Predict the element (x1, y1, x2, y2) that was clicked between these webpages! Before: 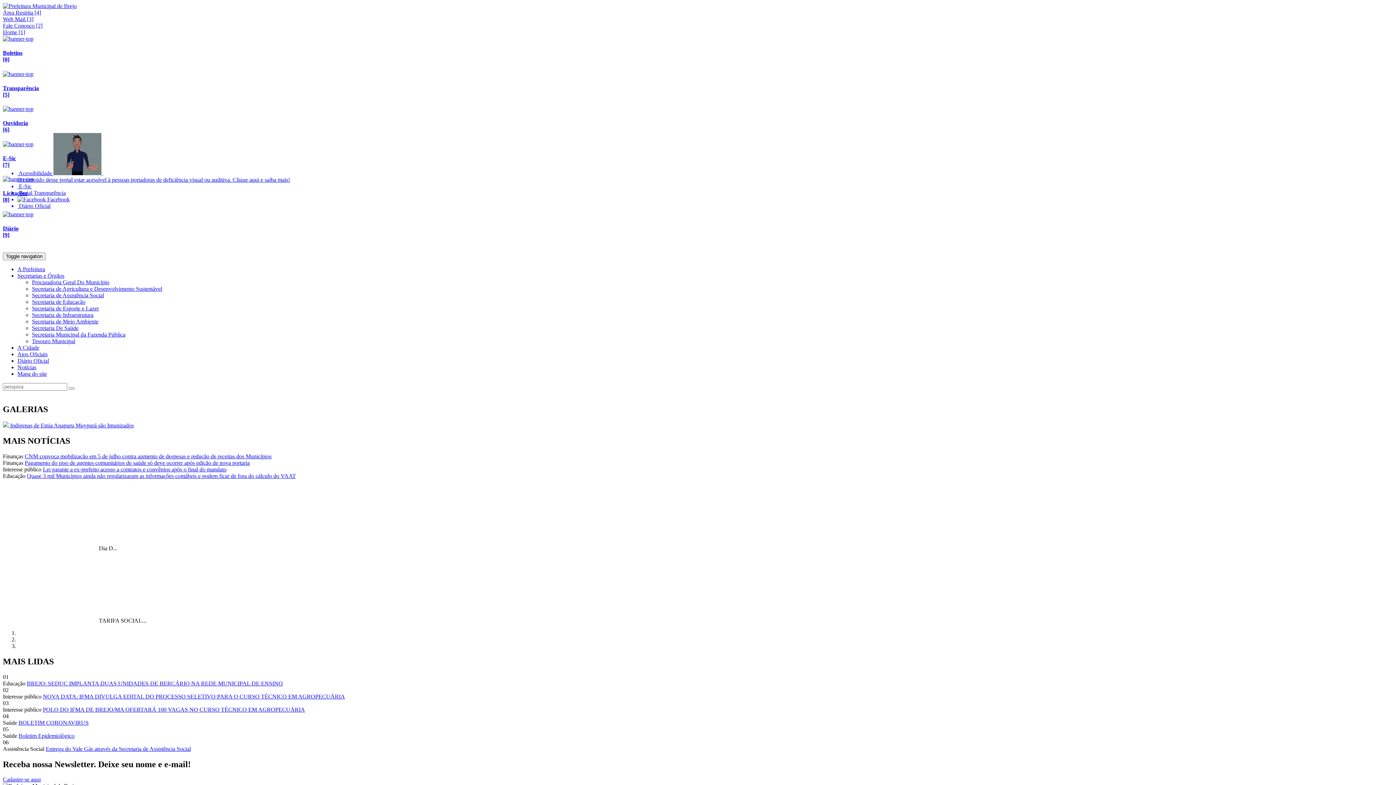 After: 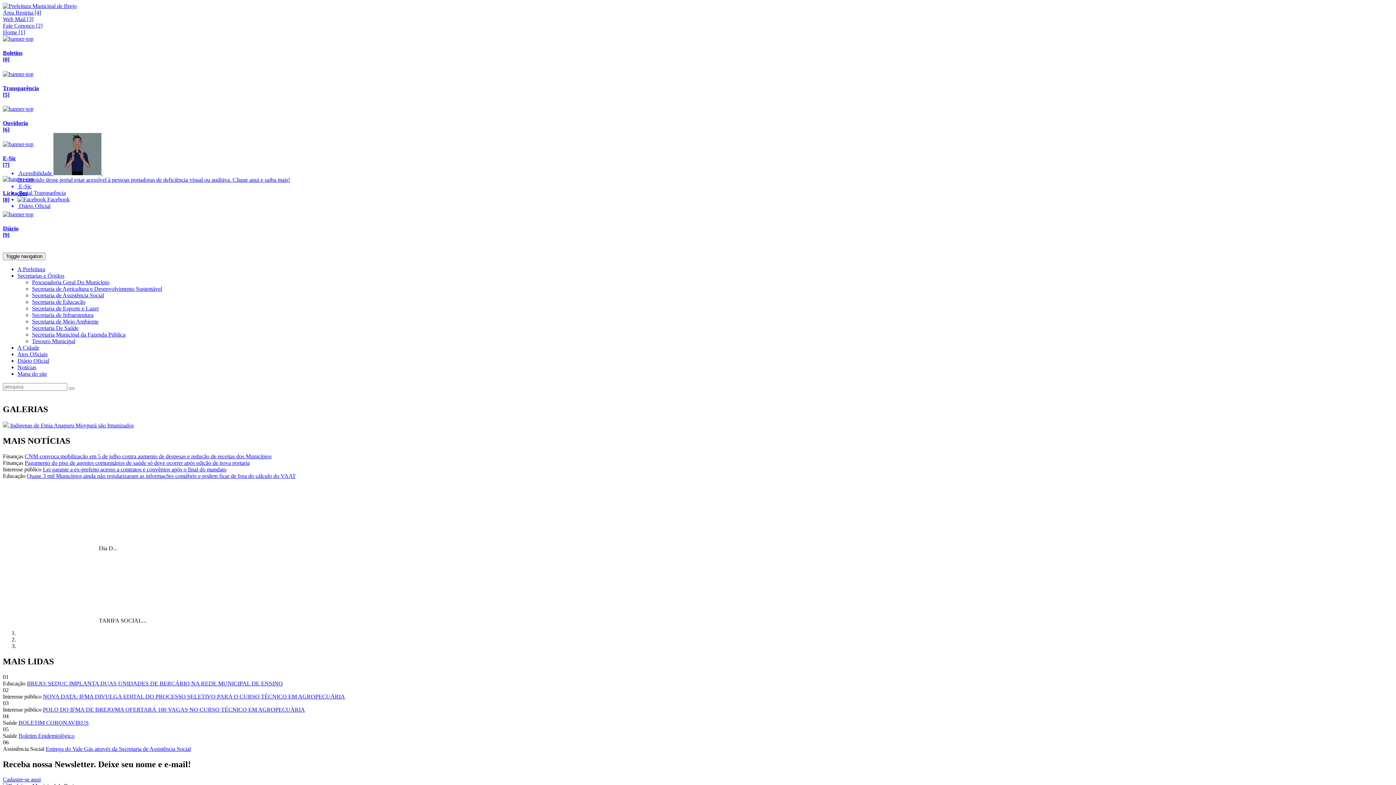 Action: bbox: (17, 272, 64, 278) label: Secretarias e Órgãos